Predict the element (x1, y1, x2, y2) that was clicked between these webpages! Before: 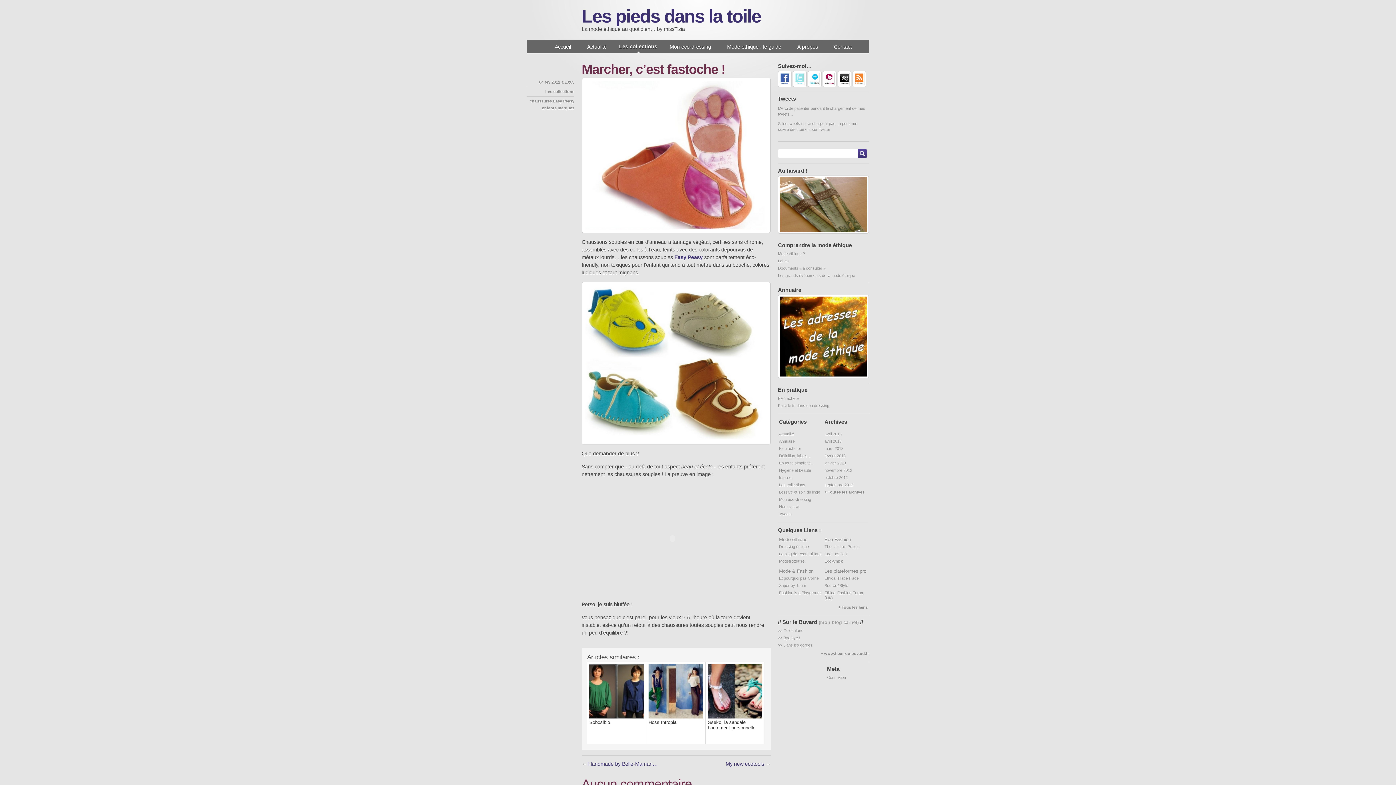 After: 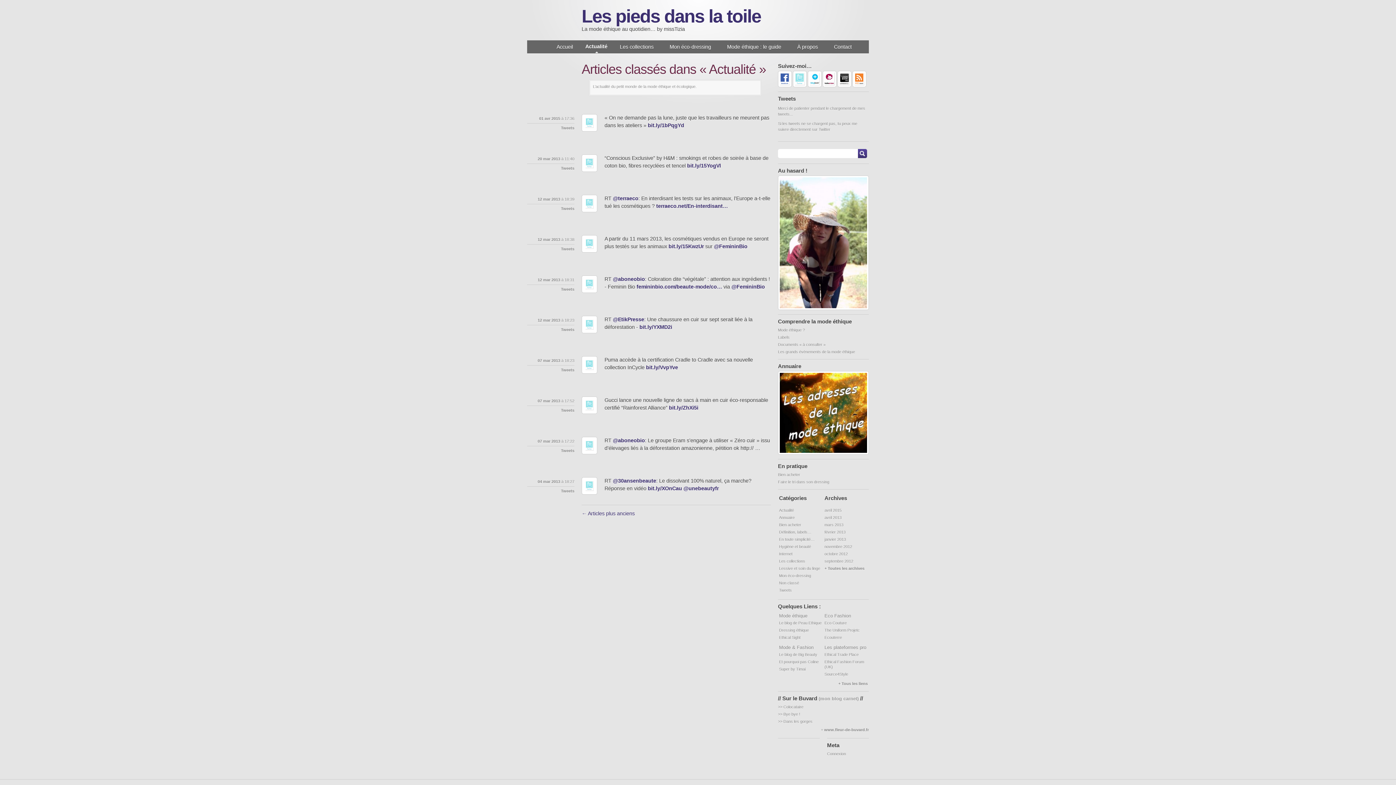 Action: label: Actualité bbox: (779, 432, 794, 436)